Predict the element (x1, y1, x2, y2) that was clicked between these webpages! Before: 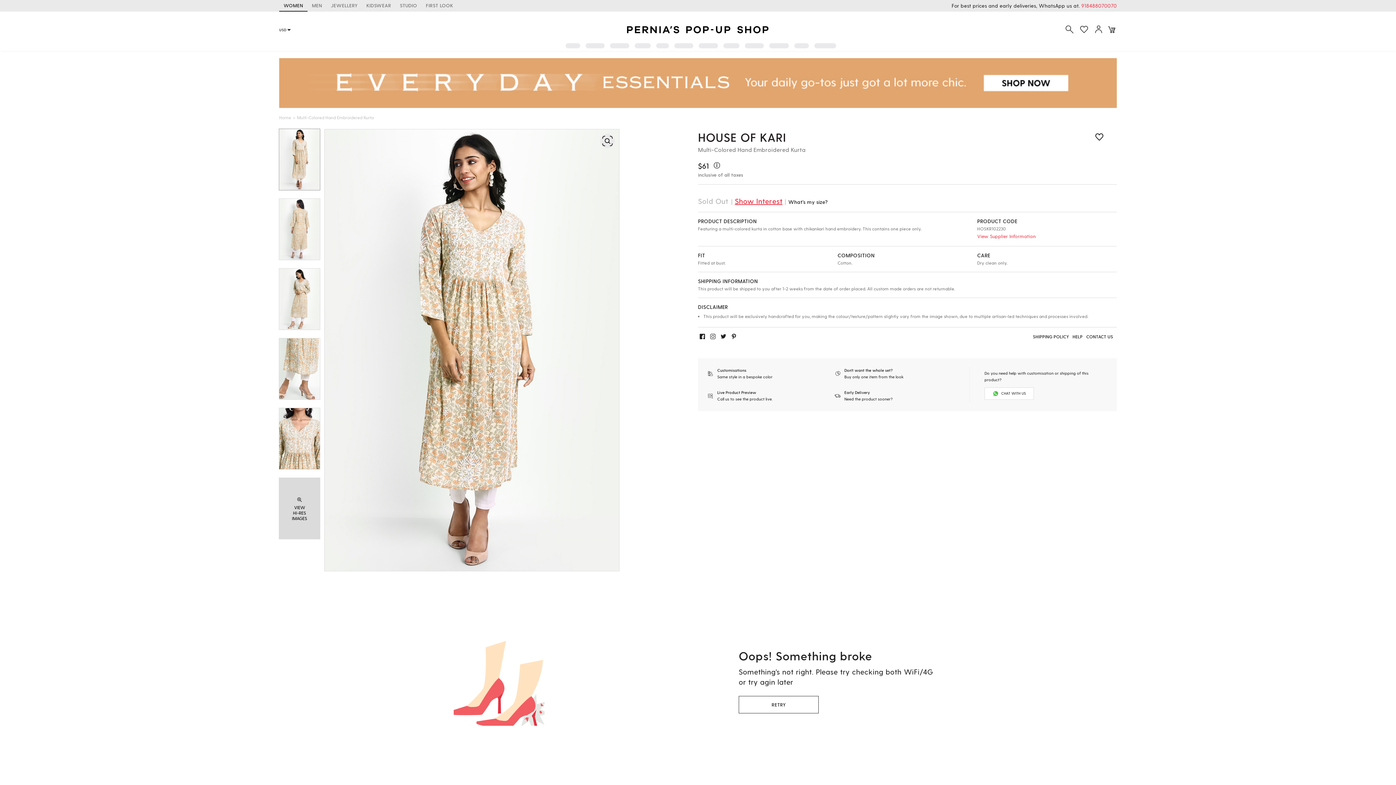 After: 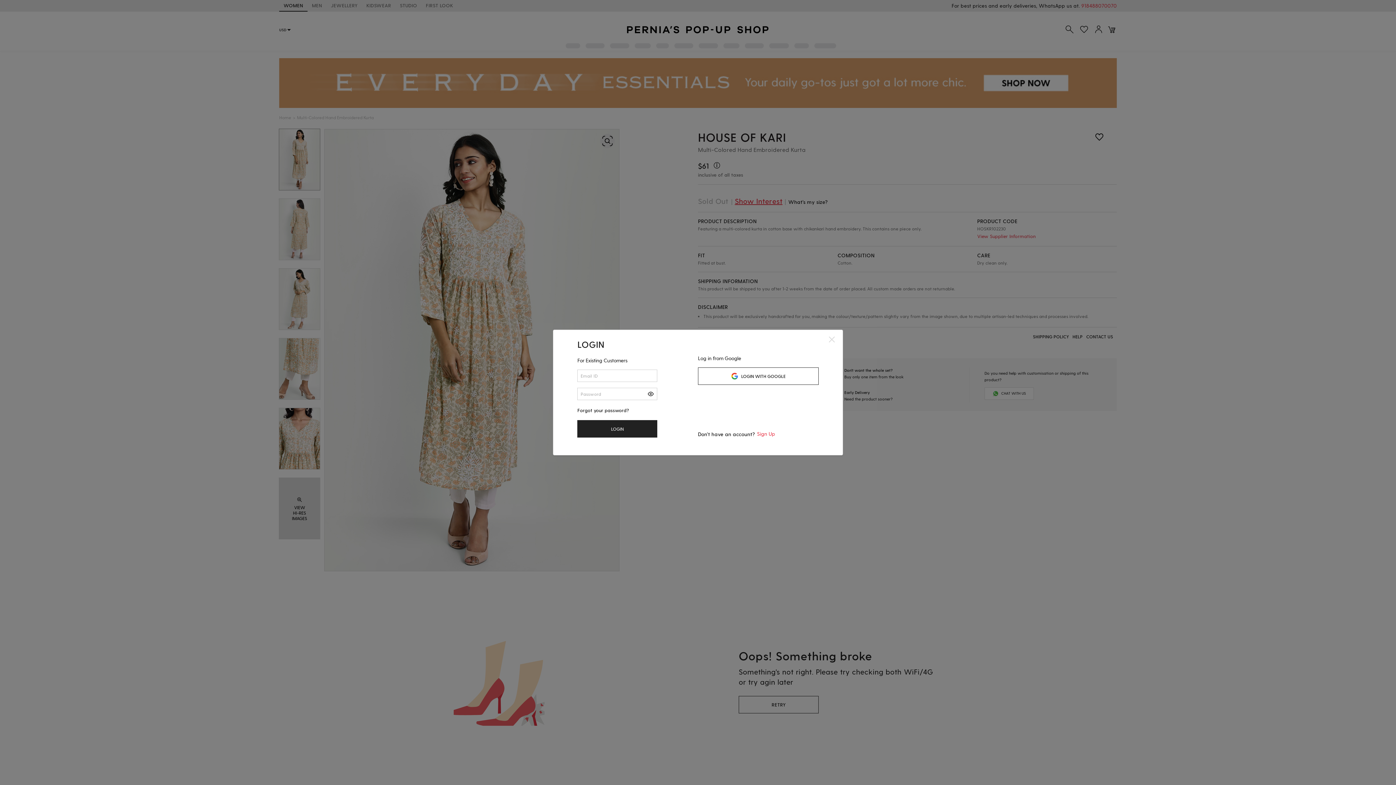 Action: bbox: (1093, 23, 1104, 36)